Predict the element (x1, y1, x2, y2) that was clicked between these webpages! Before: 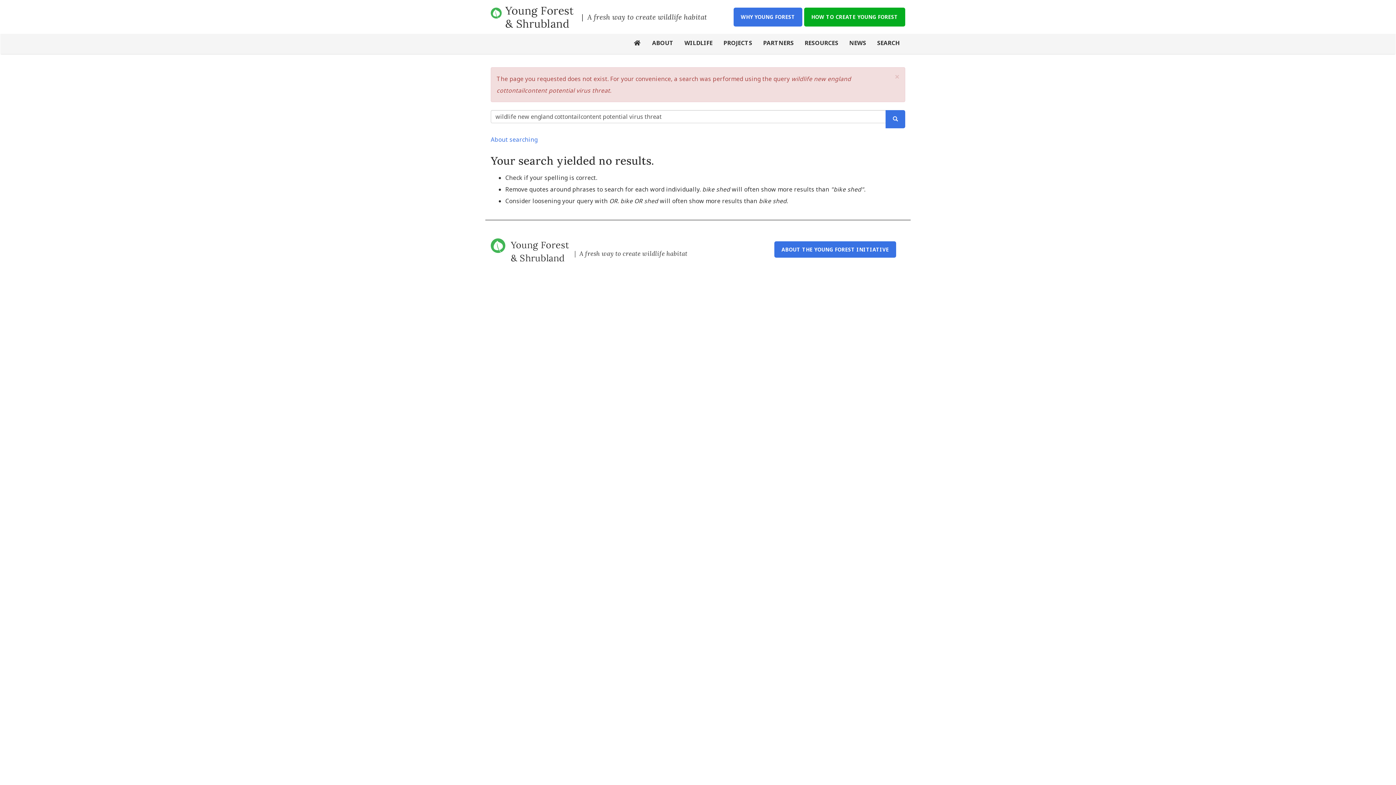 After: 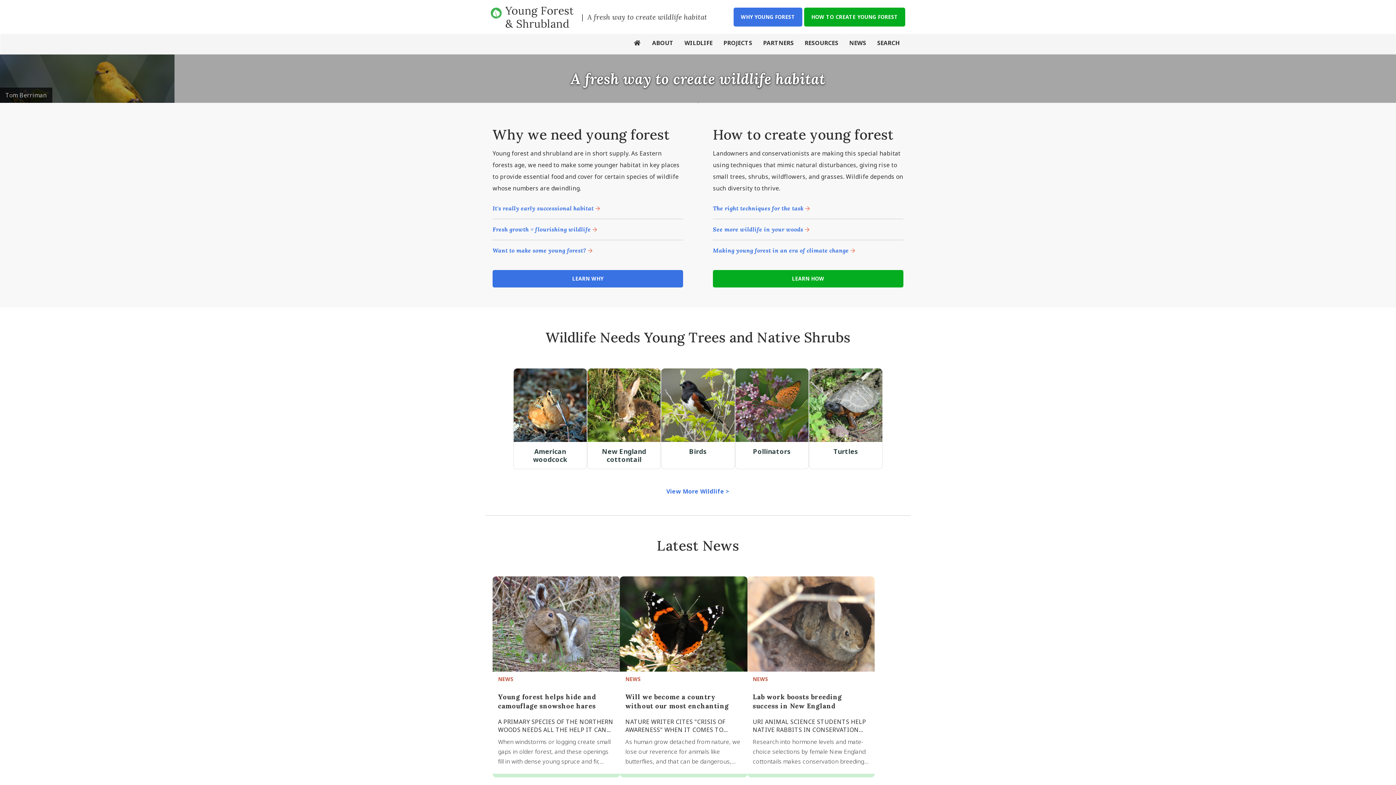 Action: bbox: (505, 4, 581, 30) label: Young Forest & Shrubland